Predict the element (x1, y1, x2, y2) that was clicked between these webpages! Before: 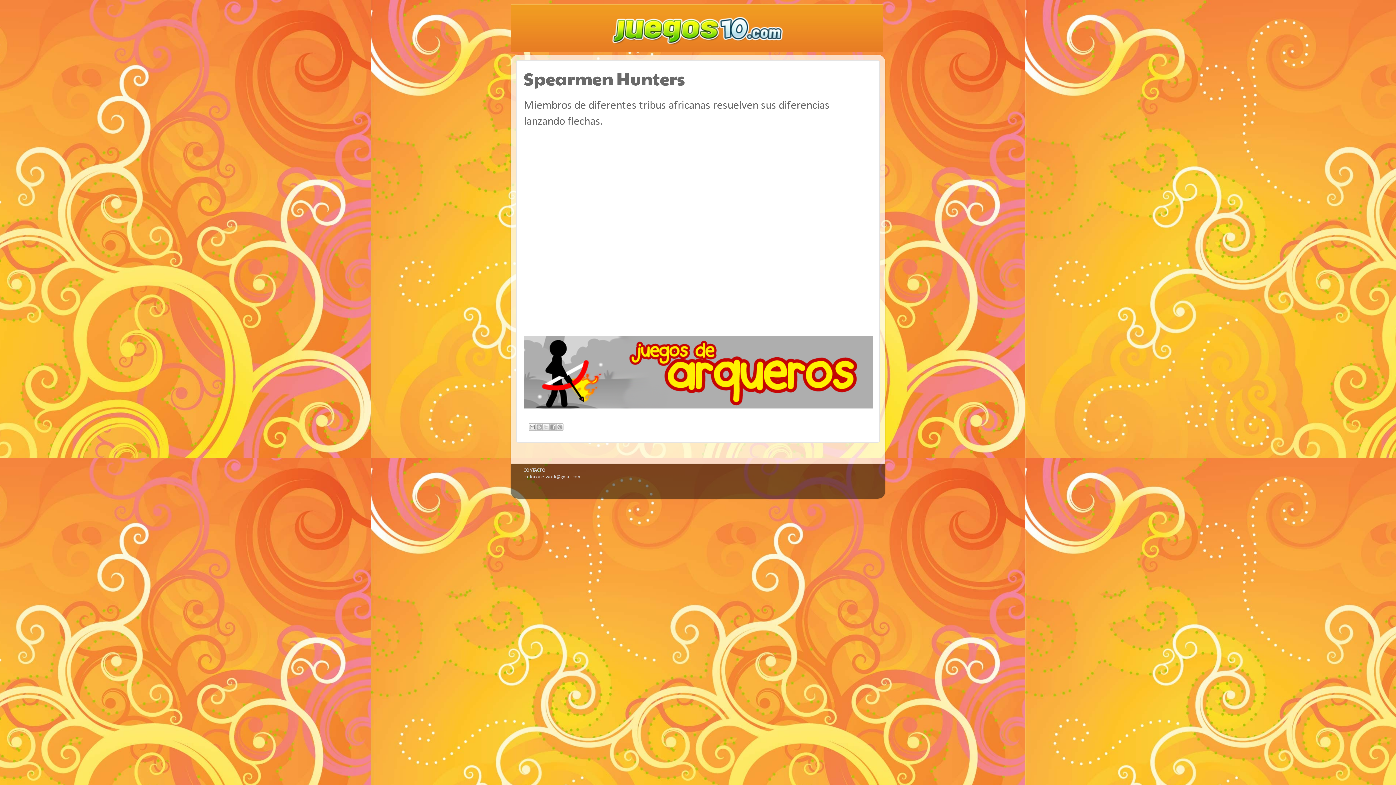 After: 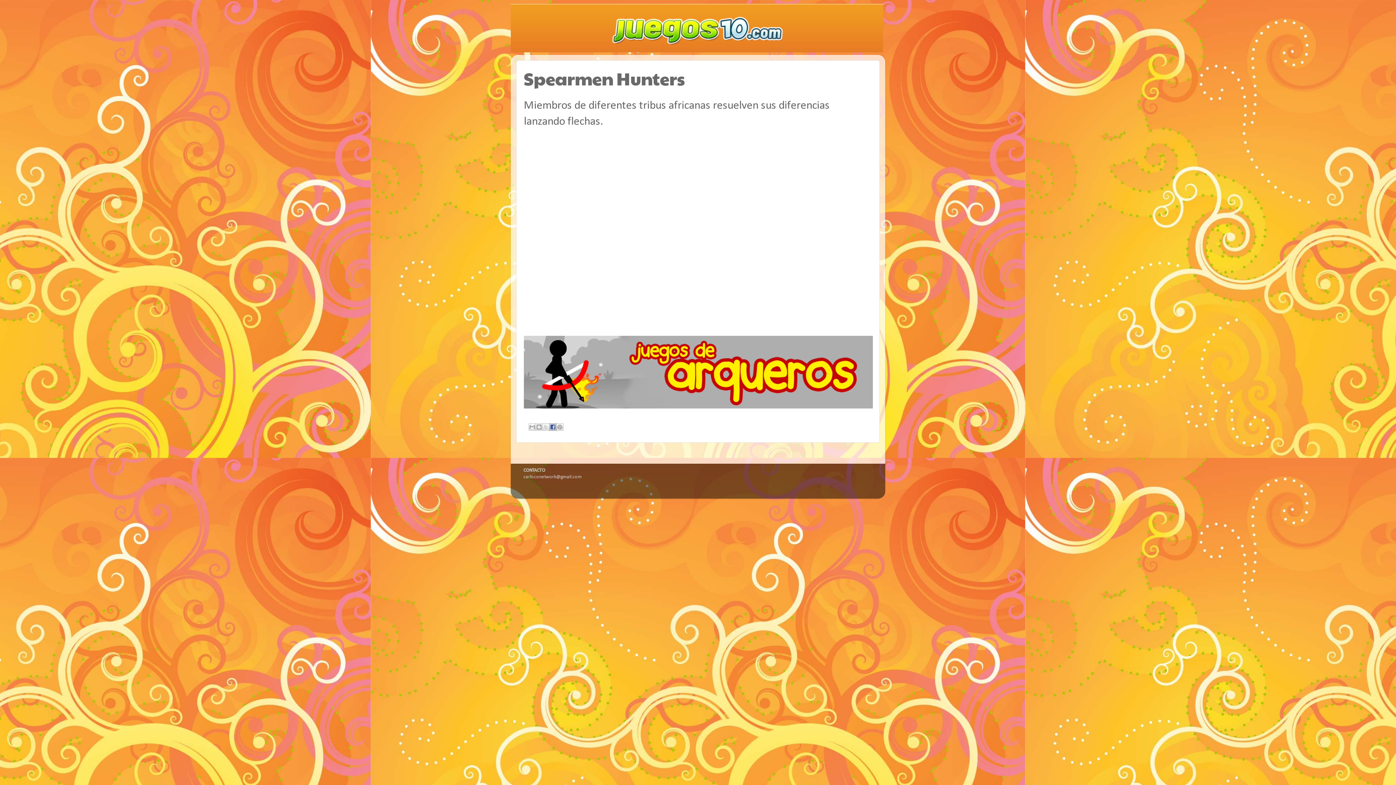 Action: label: Compartir con Facebook bbox: (549, 423, 556, 430)